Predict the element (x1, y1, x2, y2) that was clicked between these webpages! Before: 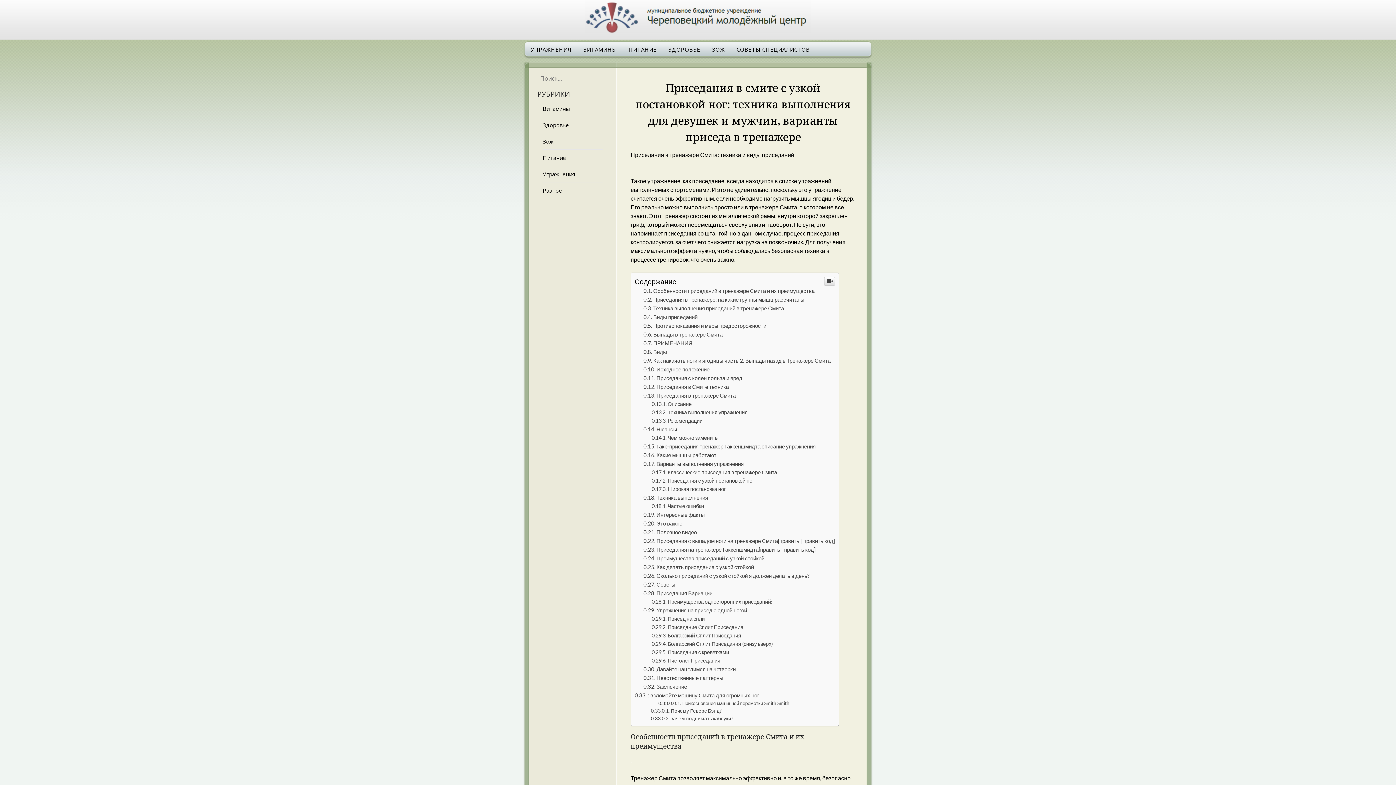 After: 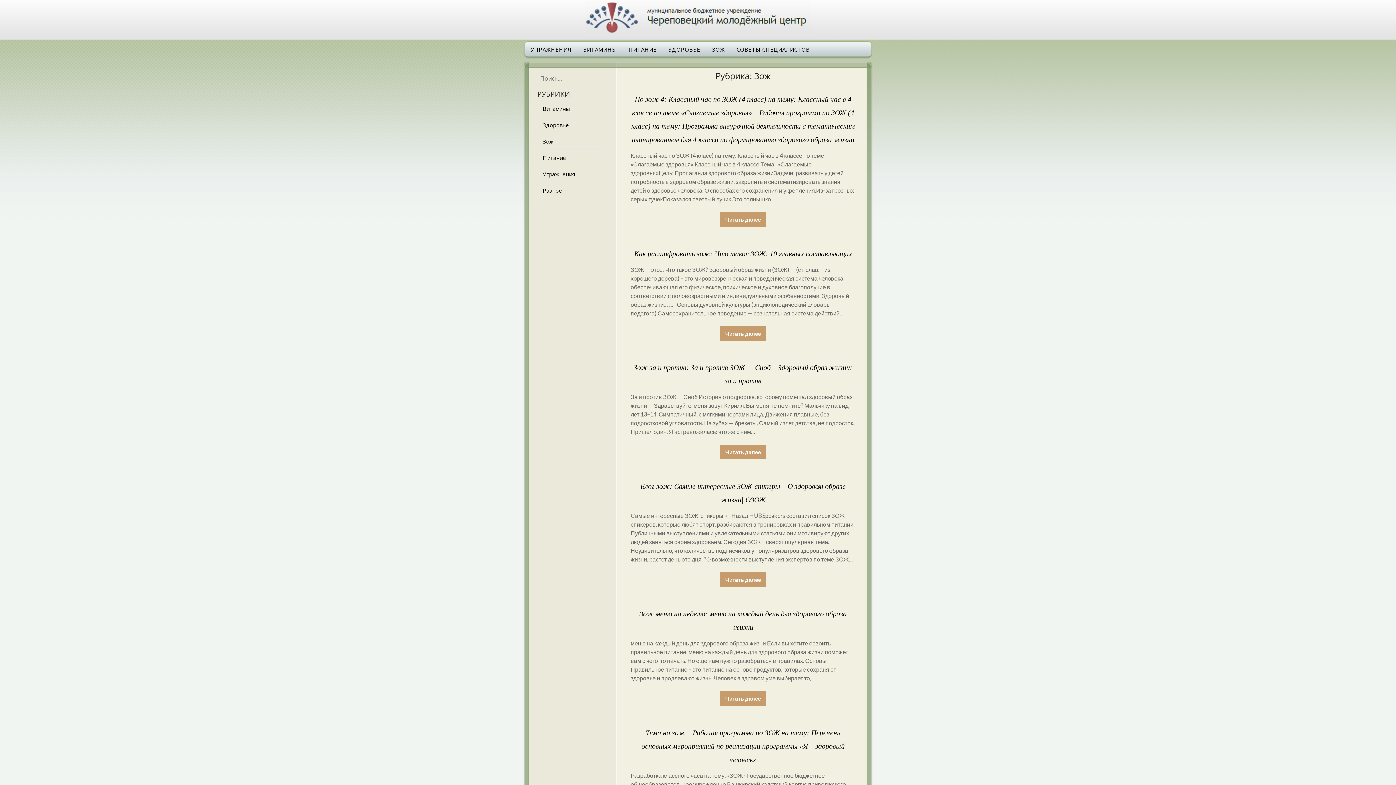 Action: bbox: (542, 242, 553, 249) label: Зож